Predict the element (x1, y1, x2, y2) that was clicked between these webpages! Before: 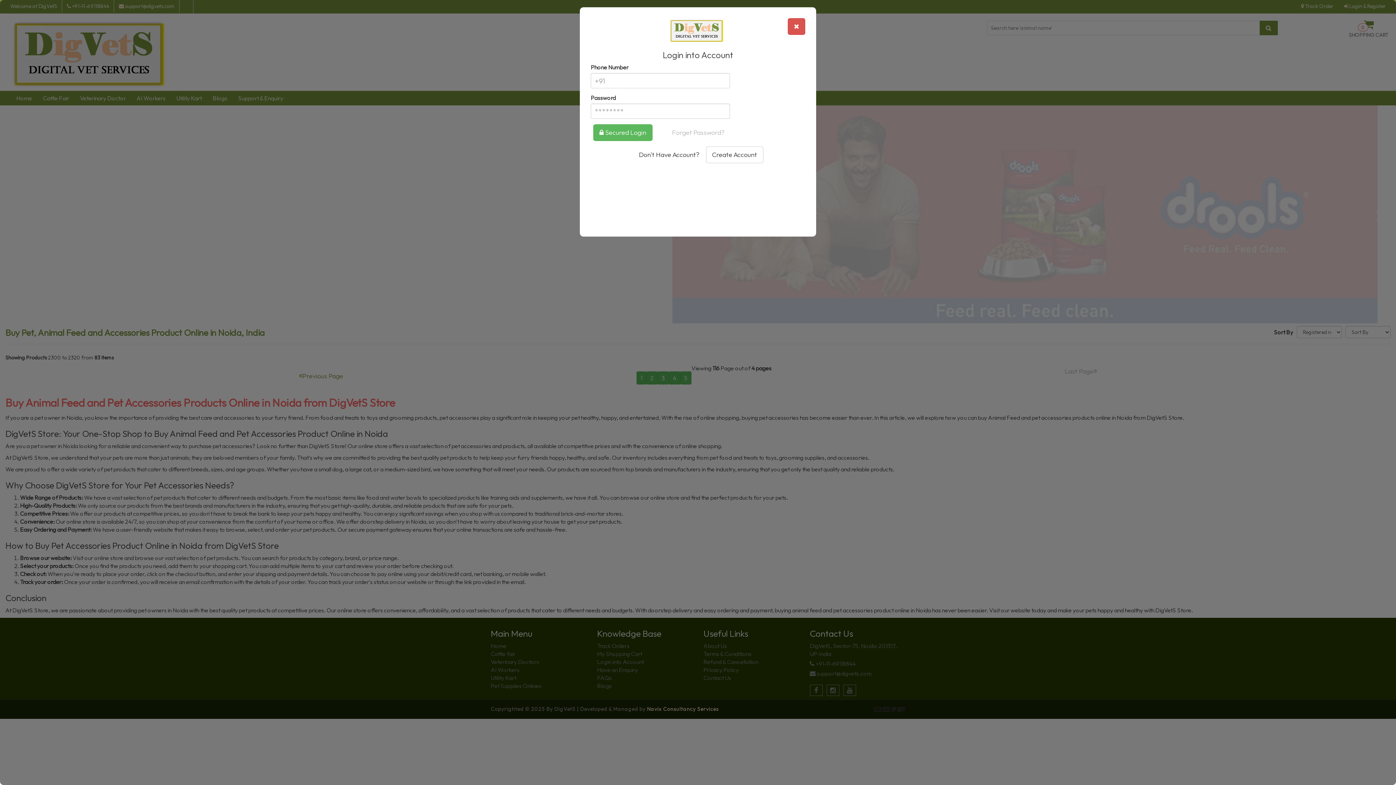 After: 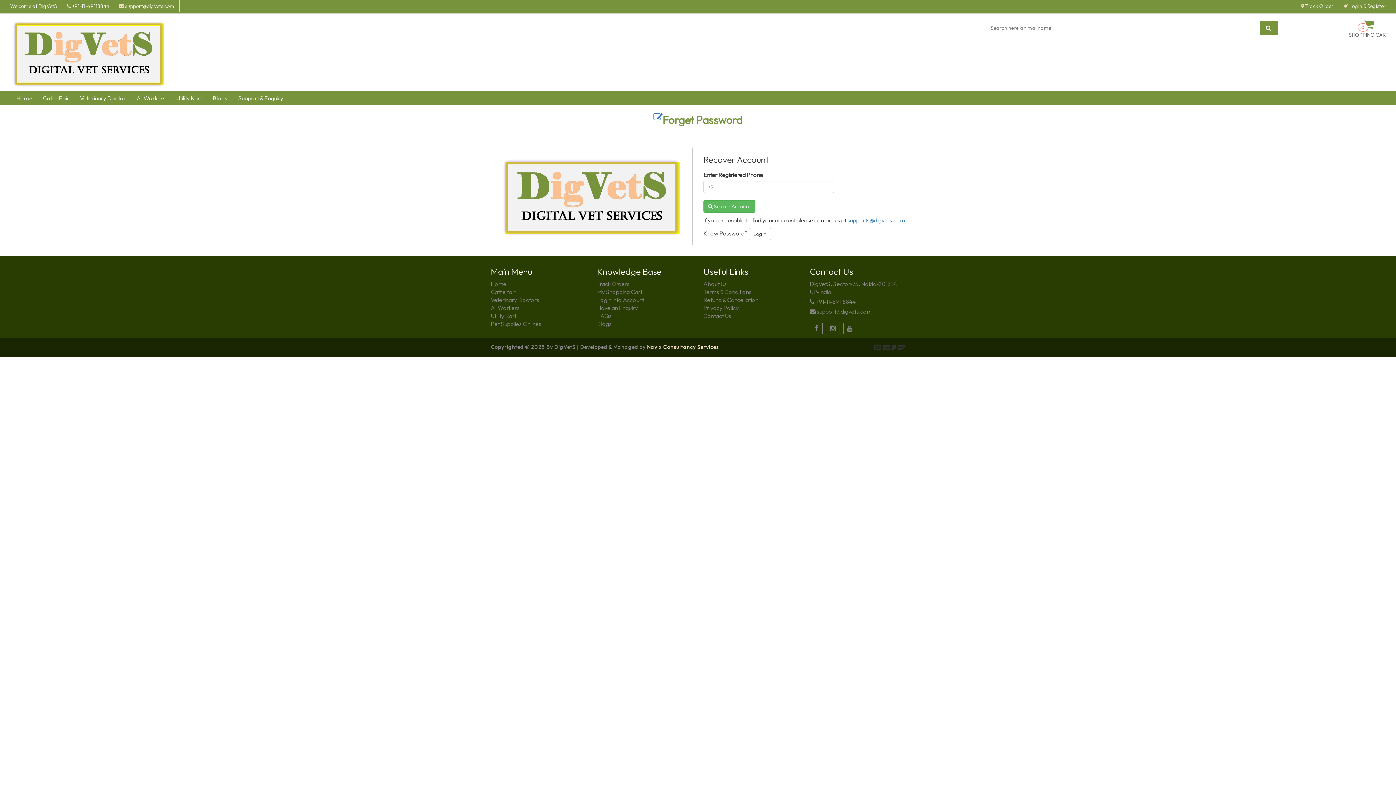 Action: bbox: (666, 124, 731, 141) label: Forget Password?